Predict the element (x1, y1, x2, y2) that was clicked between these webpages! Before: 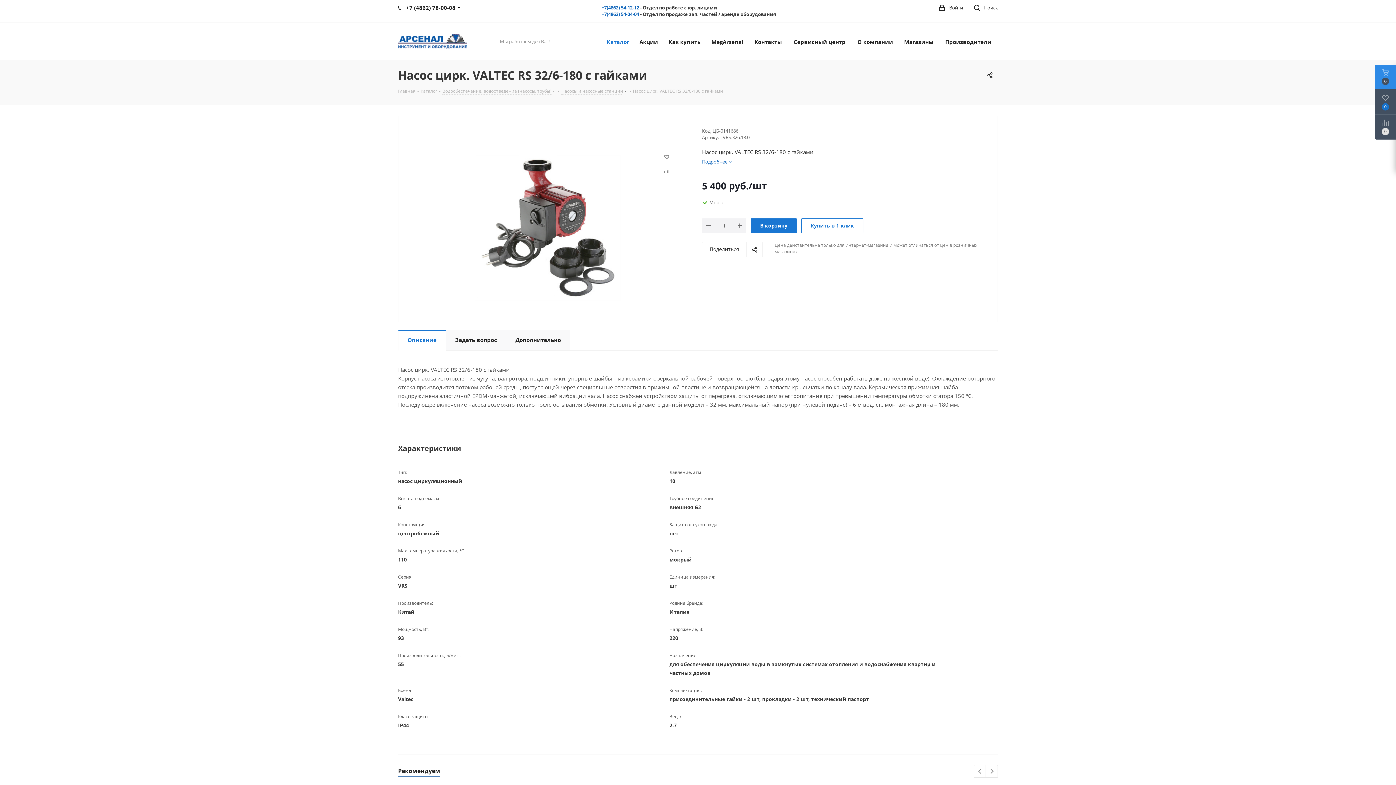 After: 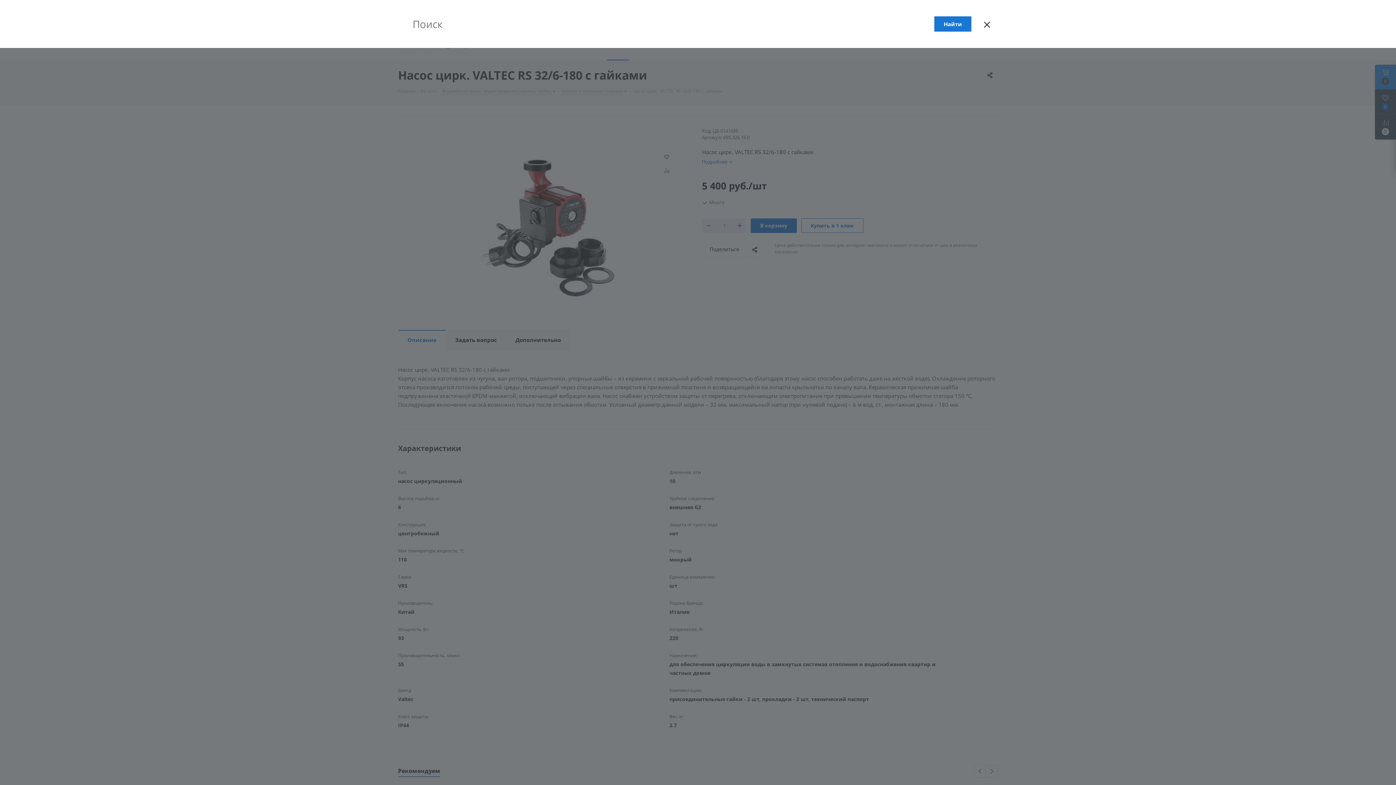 Action: bbox: (974, 0, 998, 16) label:  Поиск